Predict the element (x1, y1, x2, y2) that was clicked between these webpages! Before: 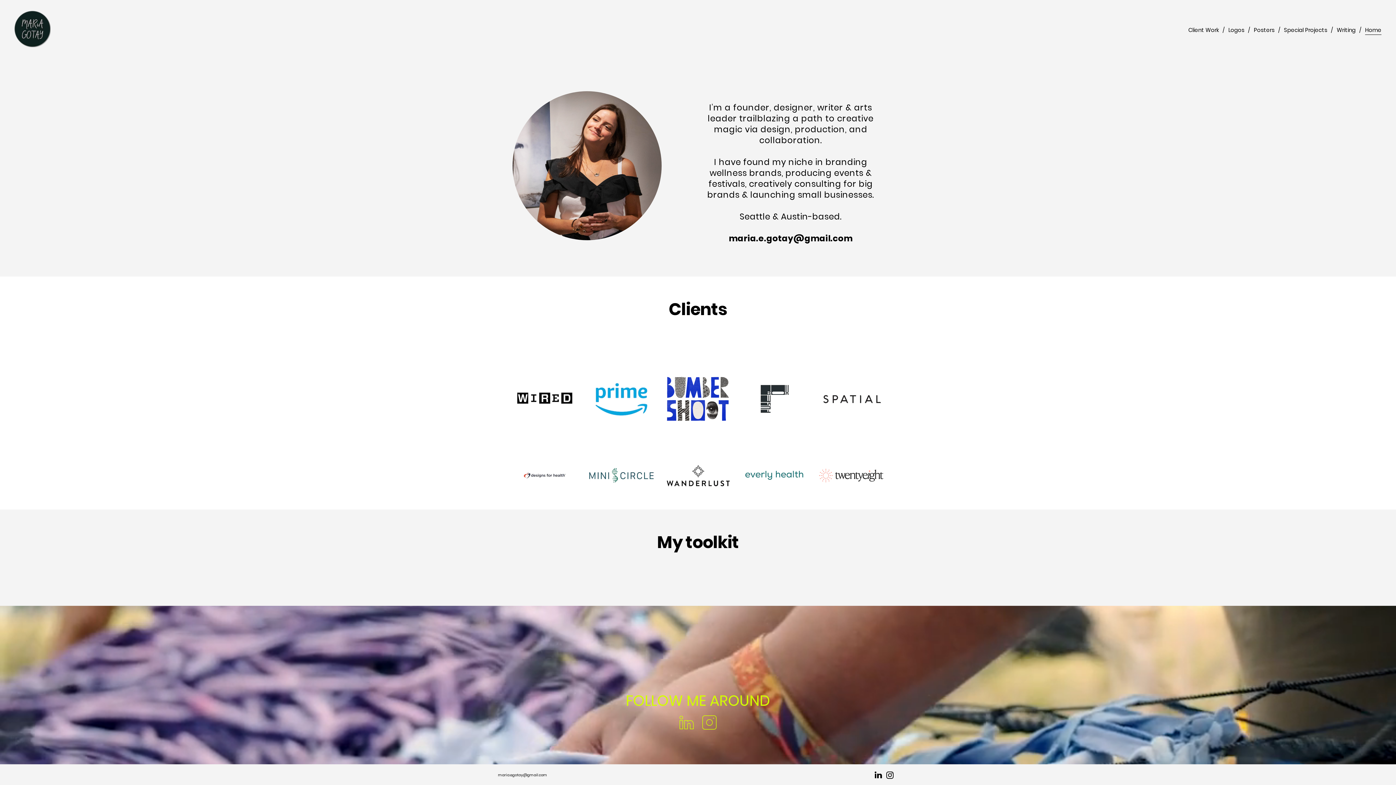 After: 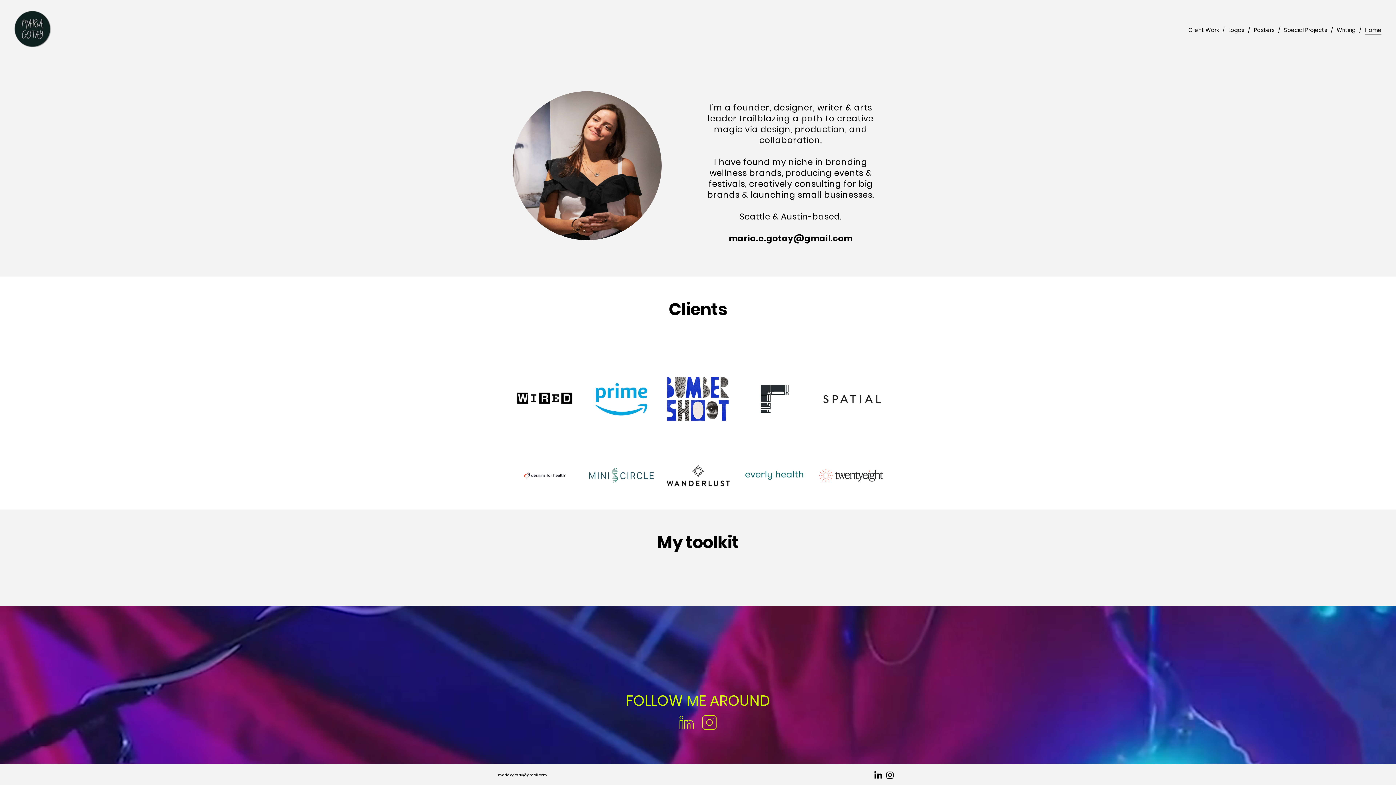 Action: bbox: (874, 771, 882, 779)